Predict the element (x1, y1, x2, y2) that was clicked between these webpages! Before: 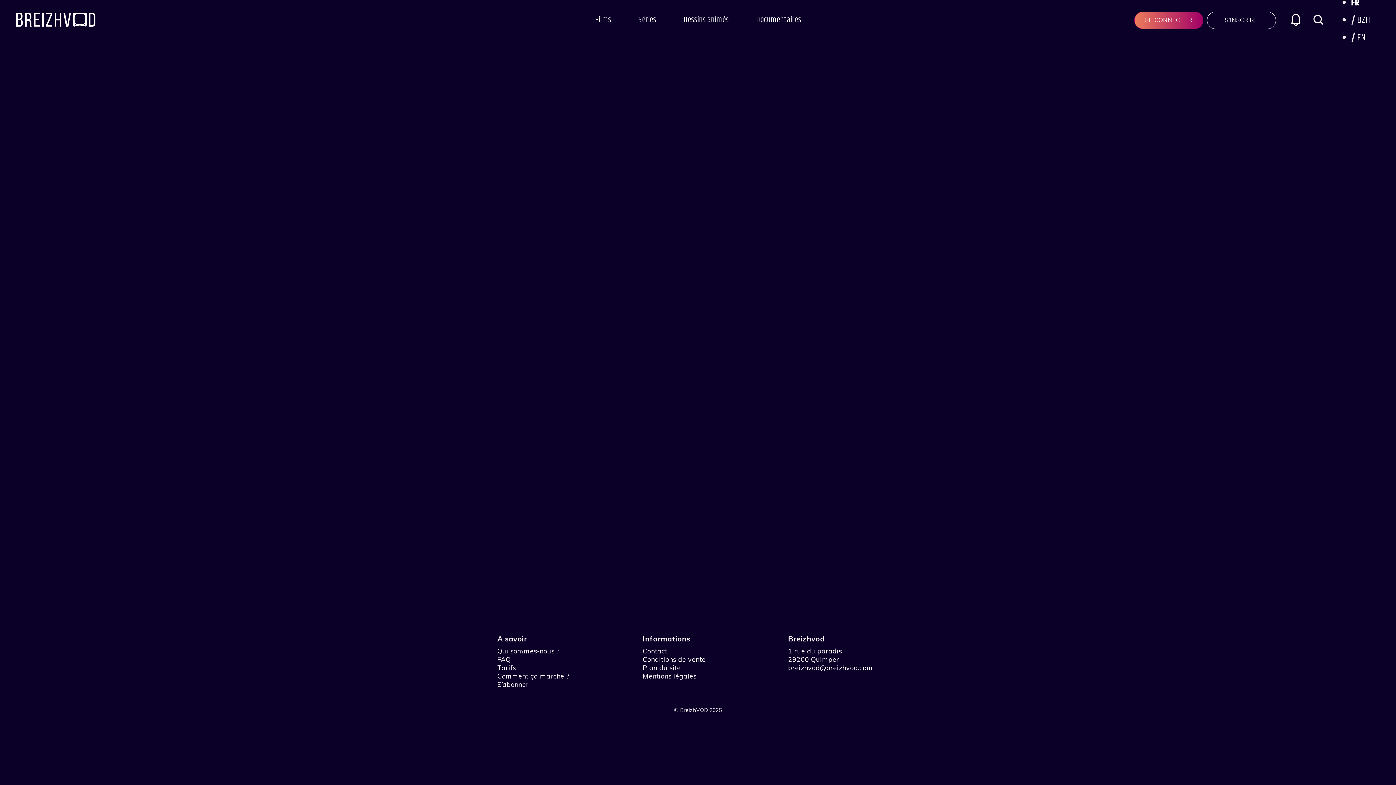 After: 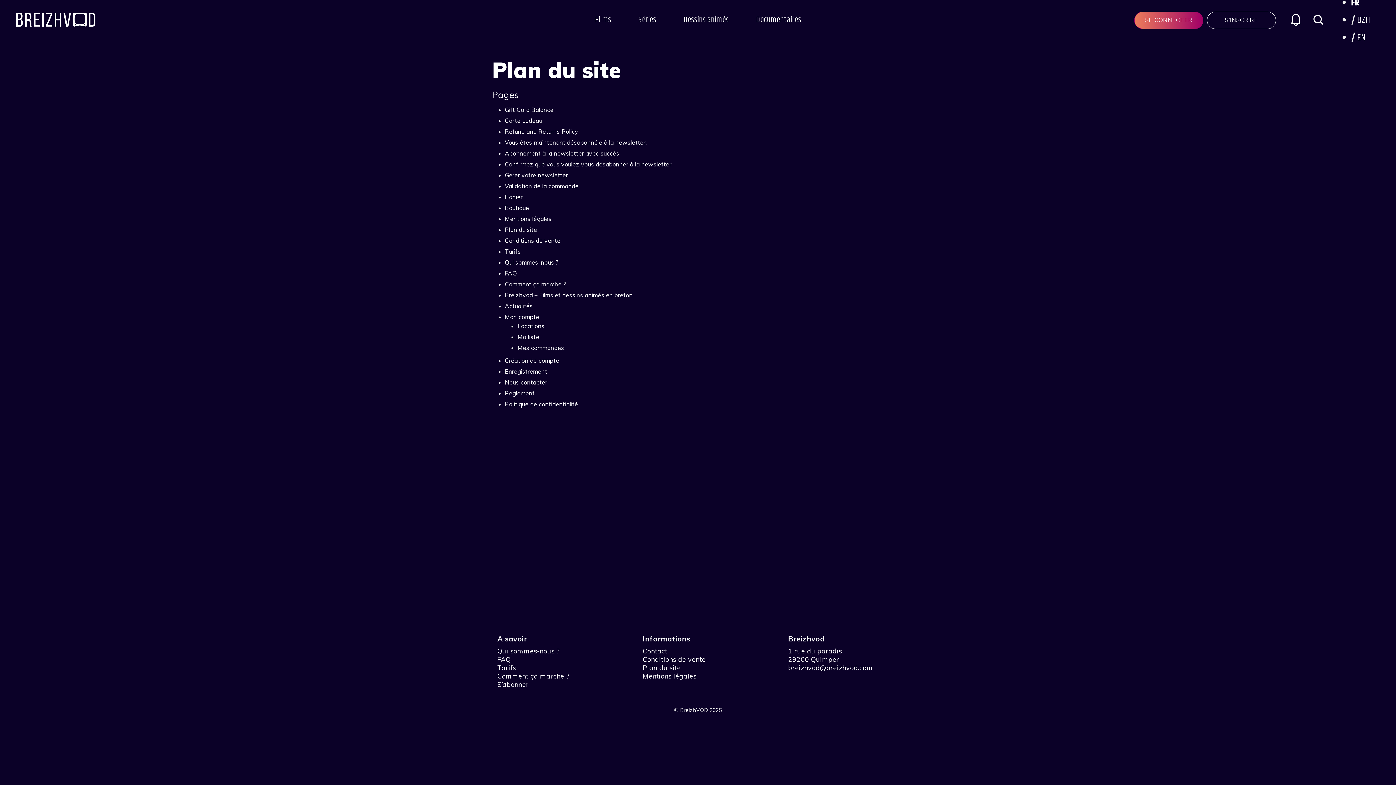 Action: label: Plan du site bbox: (642, 664, 680, 672)